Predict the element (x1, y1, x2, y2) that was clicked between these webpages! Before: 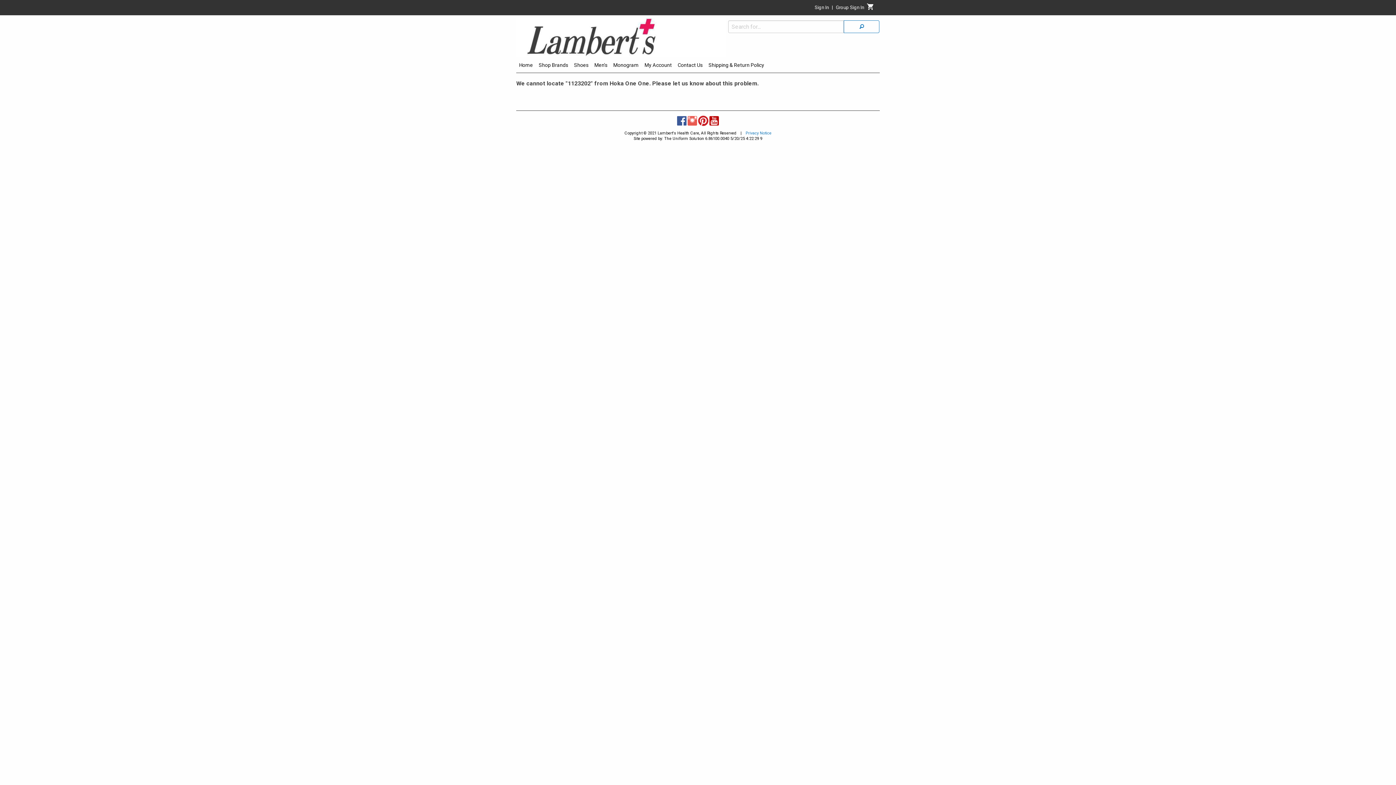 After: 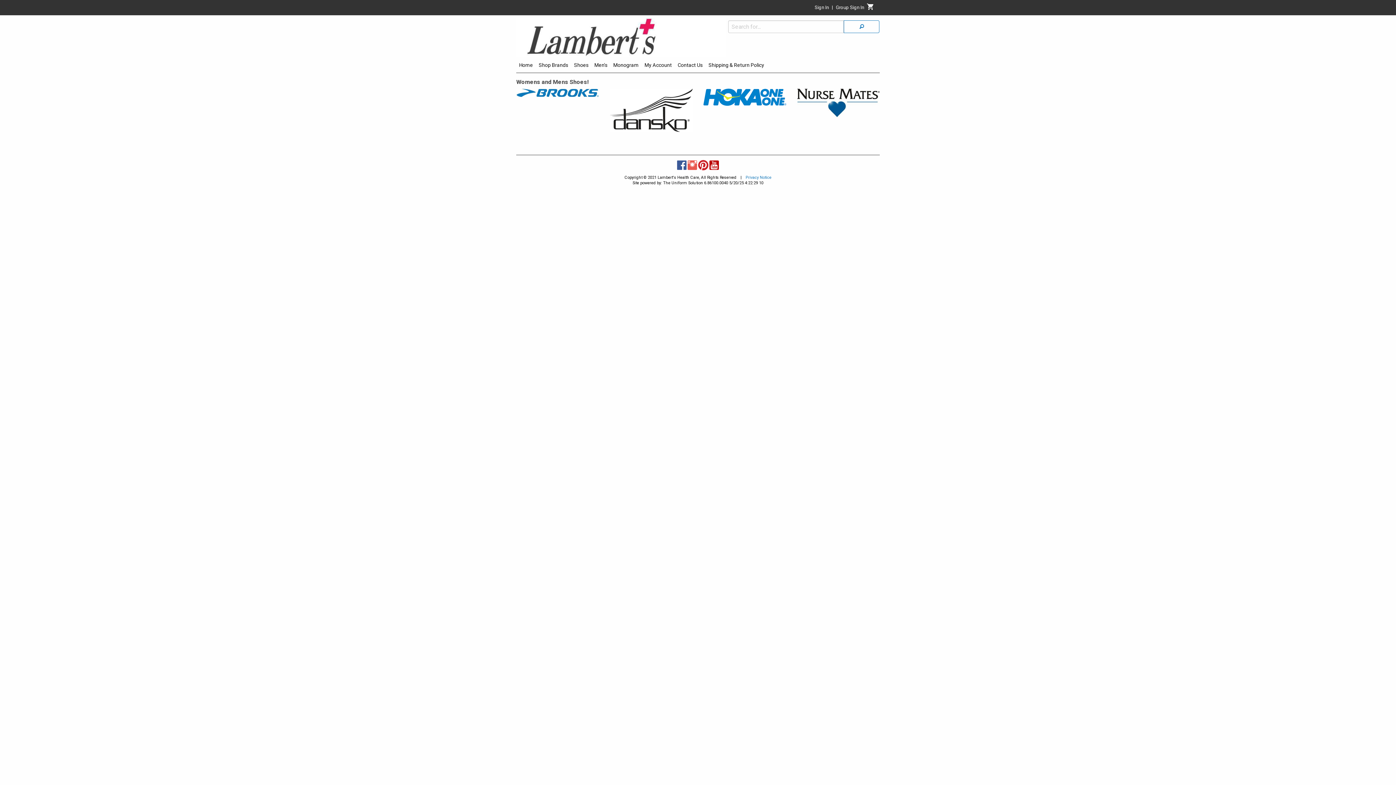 Action: bbox: (571, 59, 591, 72) label: Shoes